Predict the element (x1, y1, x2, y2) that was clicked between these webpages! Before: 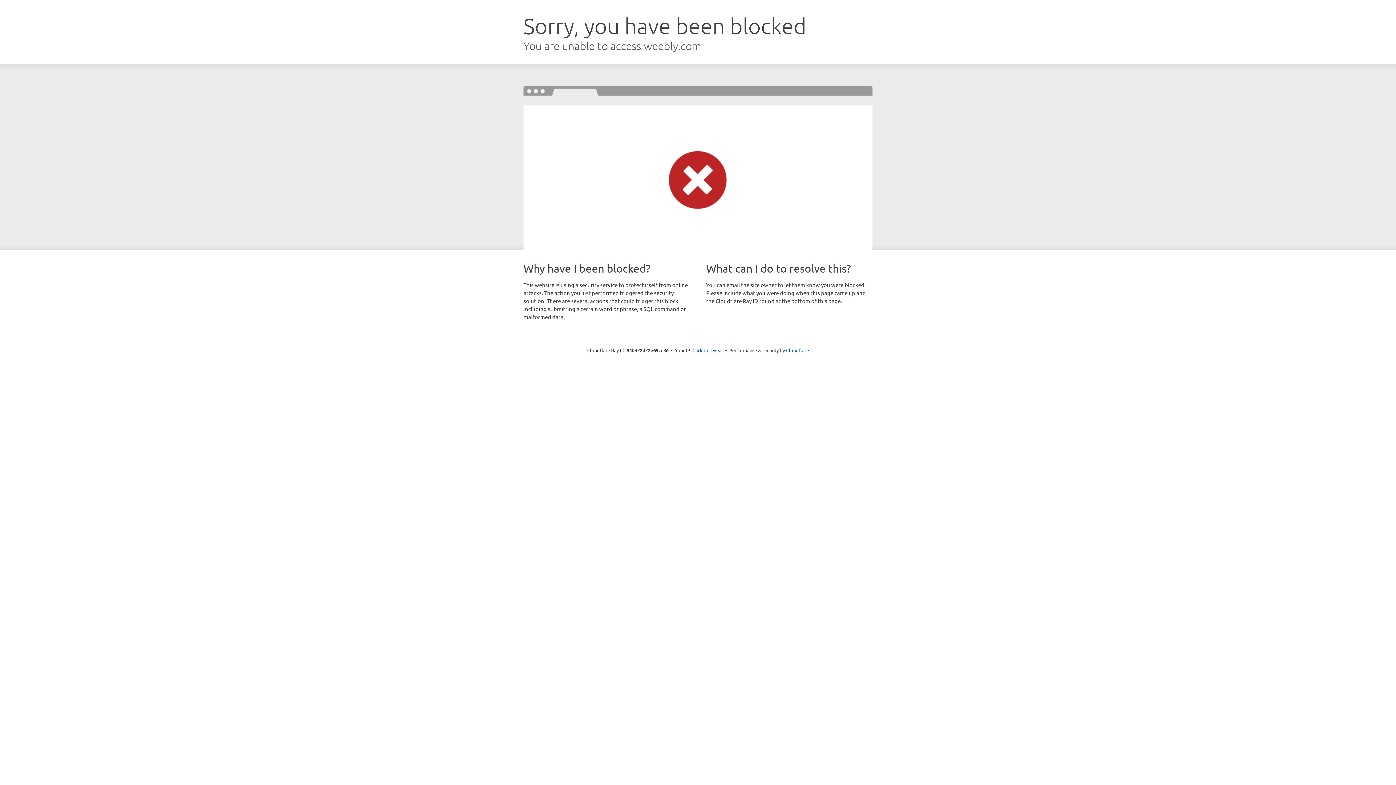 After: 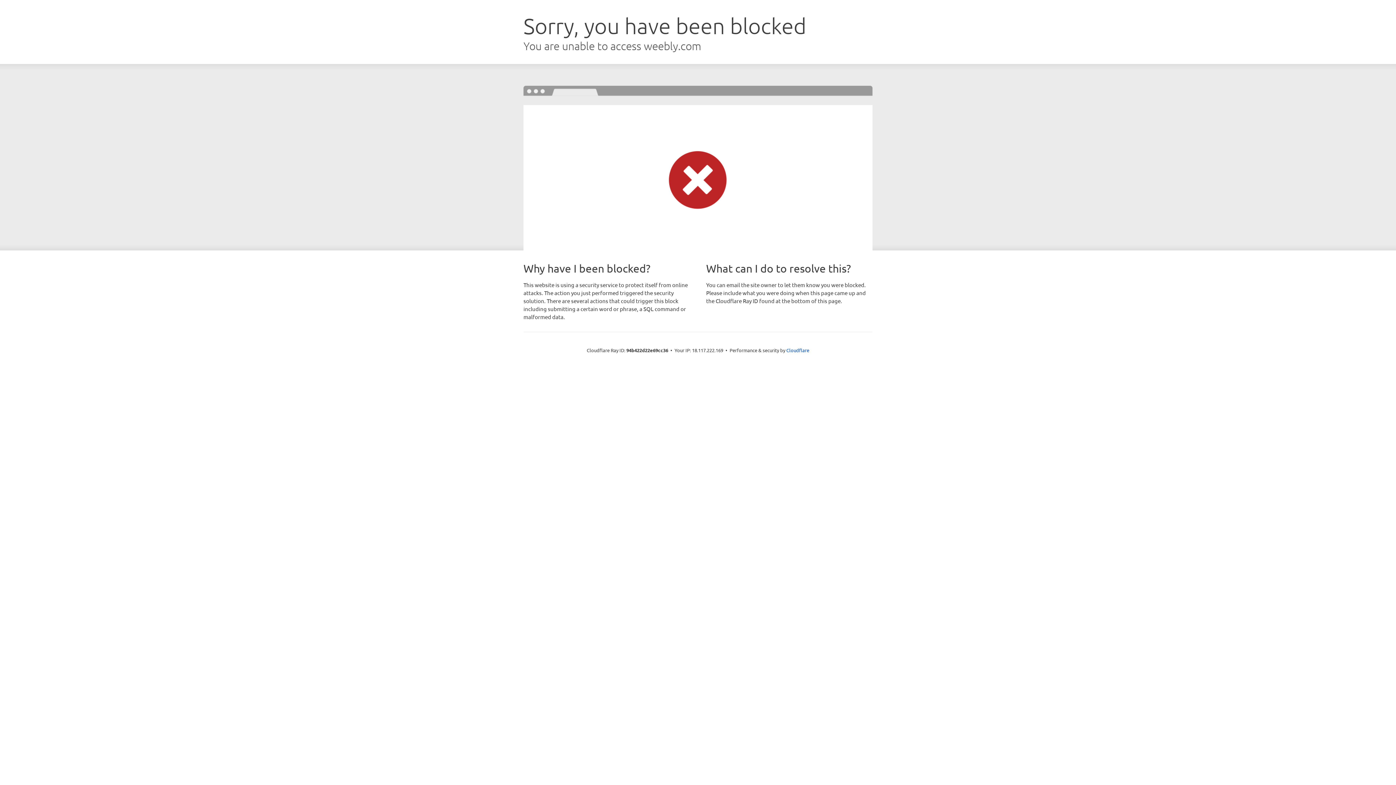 Action: label: Click to reveal bbox: (692, 346, 723, 353)